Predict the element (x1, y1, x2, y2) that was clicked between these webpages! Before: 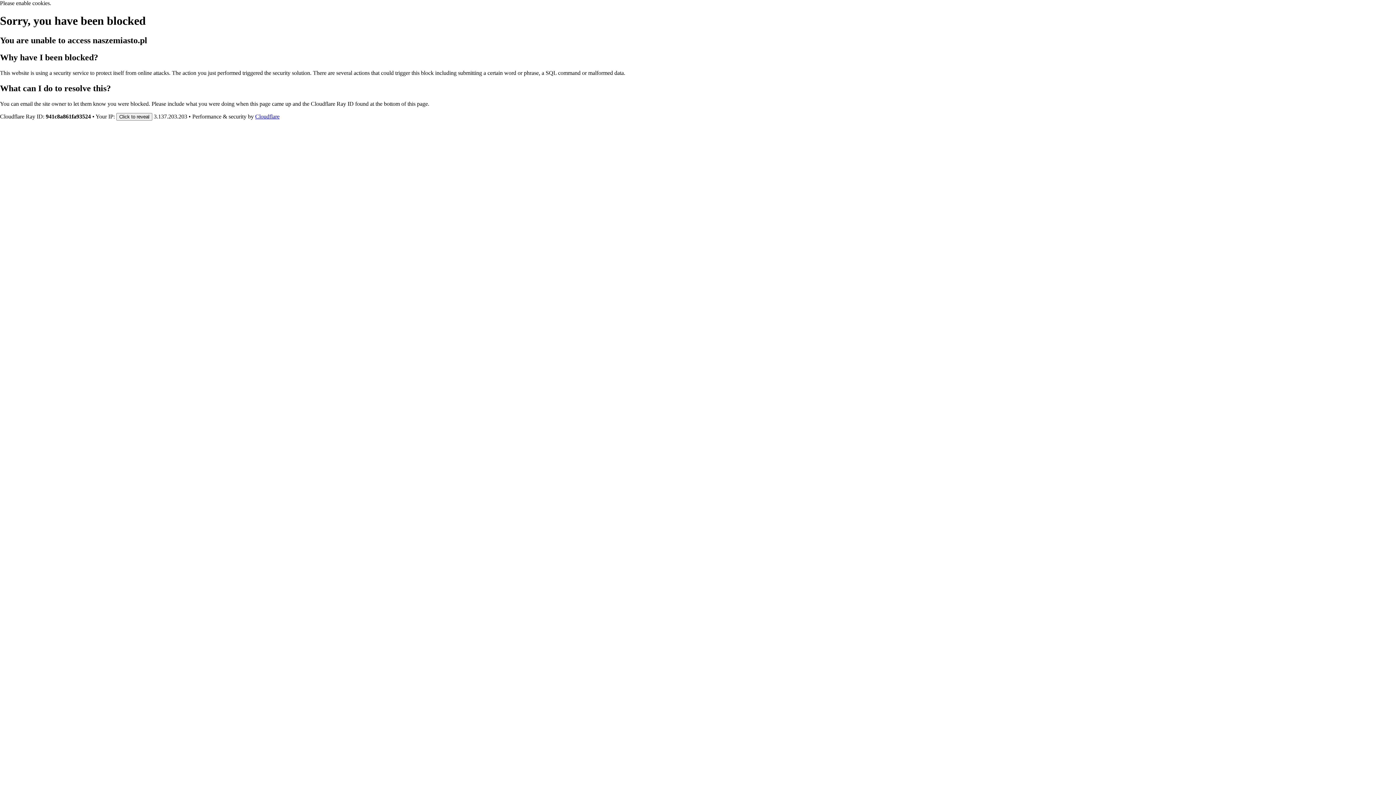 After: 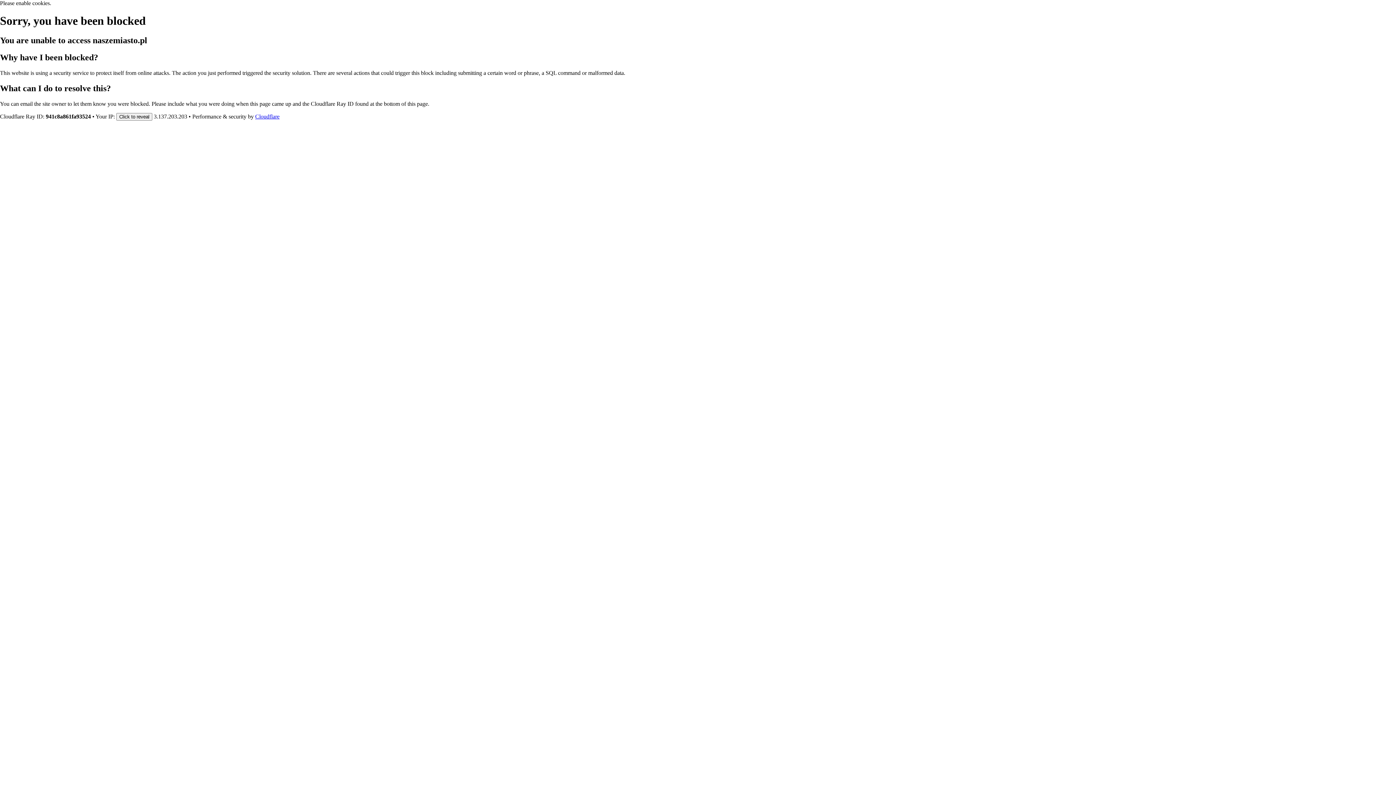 Action: bbox: (255, 113, 279, 119) label: Cloudflare